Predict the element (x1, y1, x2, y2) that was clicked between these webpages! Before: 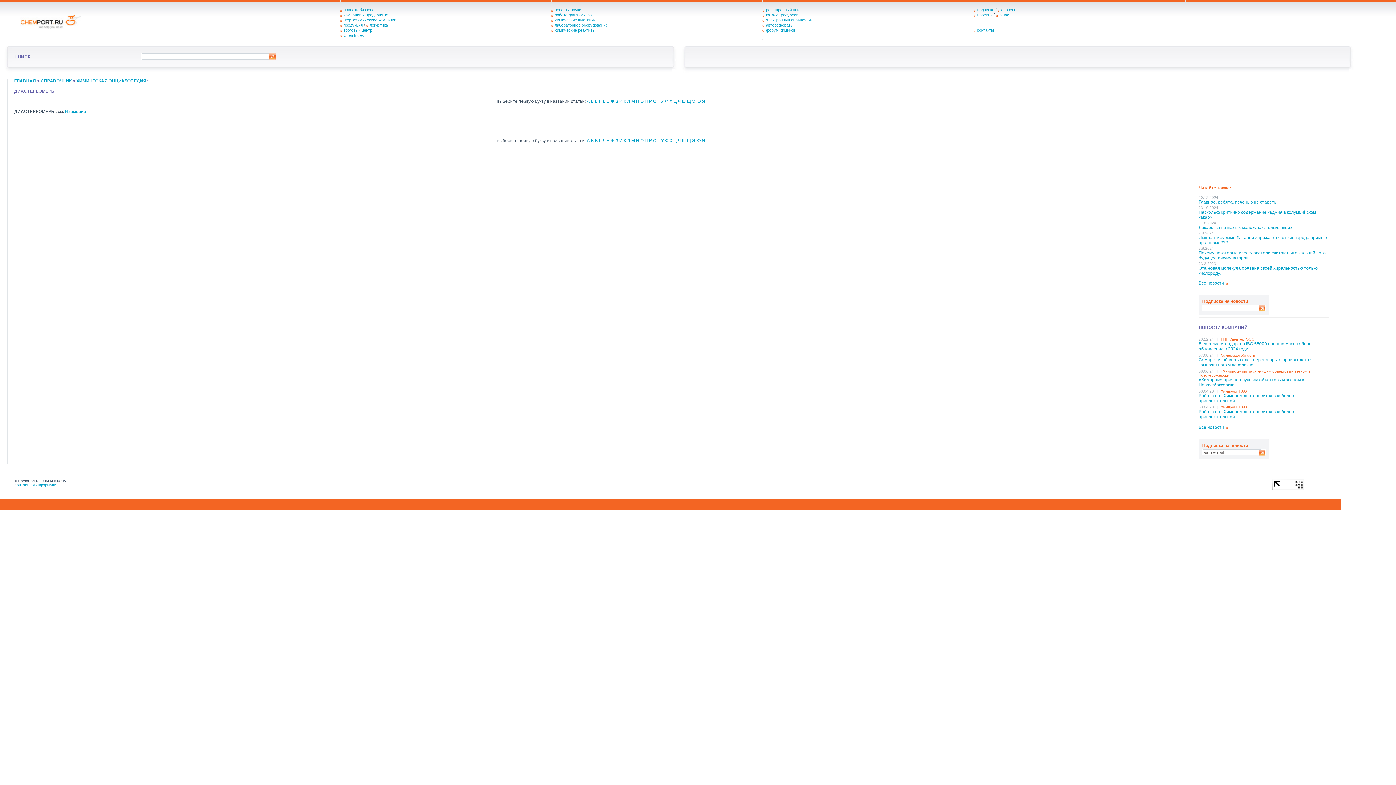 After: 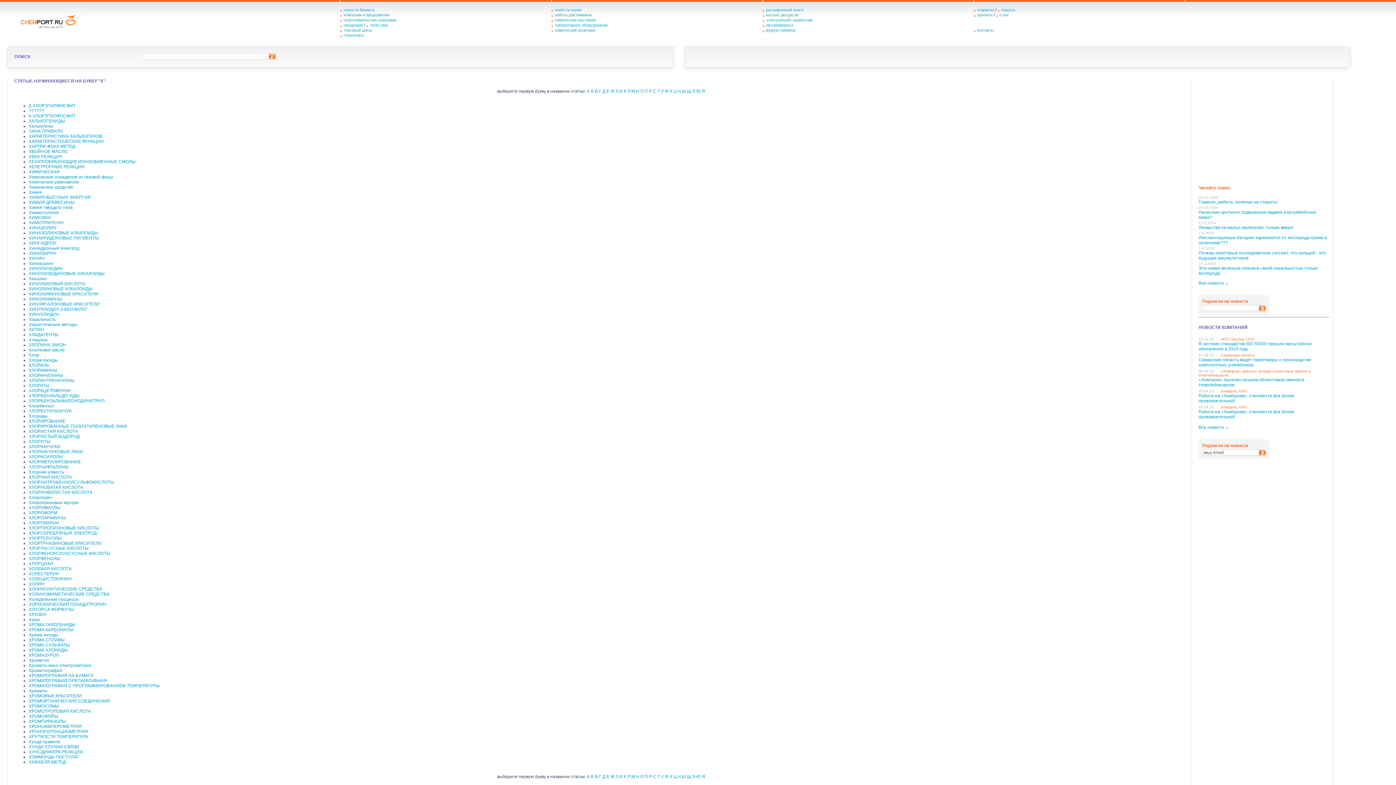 Action: bbox: (669, 98, 672, 104) label: Х